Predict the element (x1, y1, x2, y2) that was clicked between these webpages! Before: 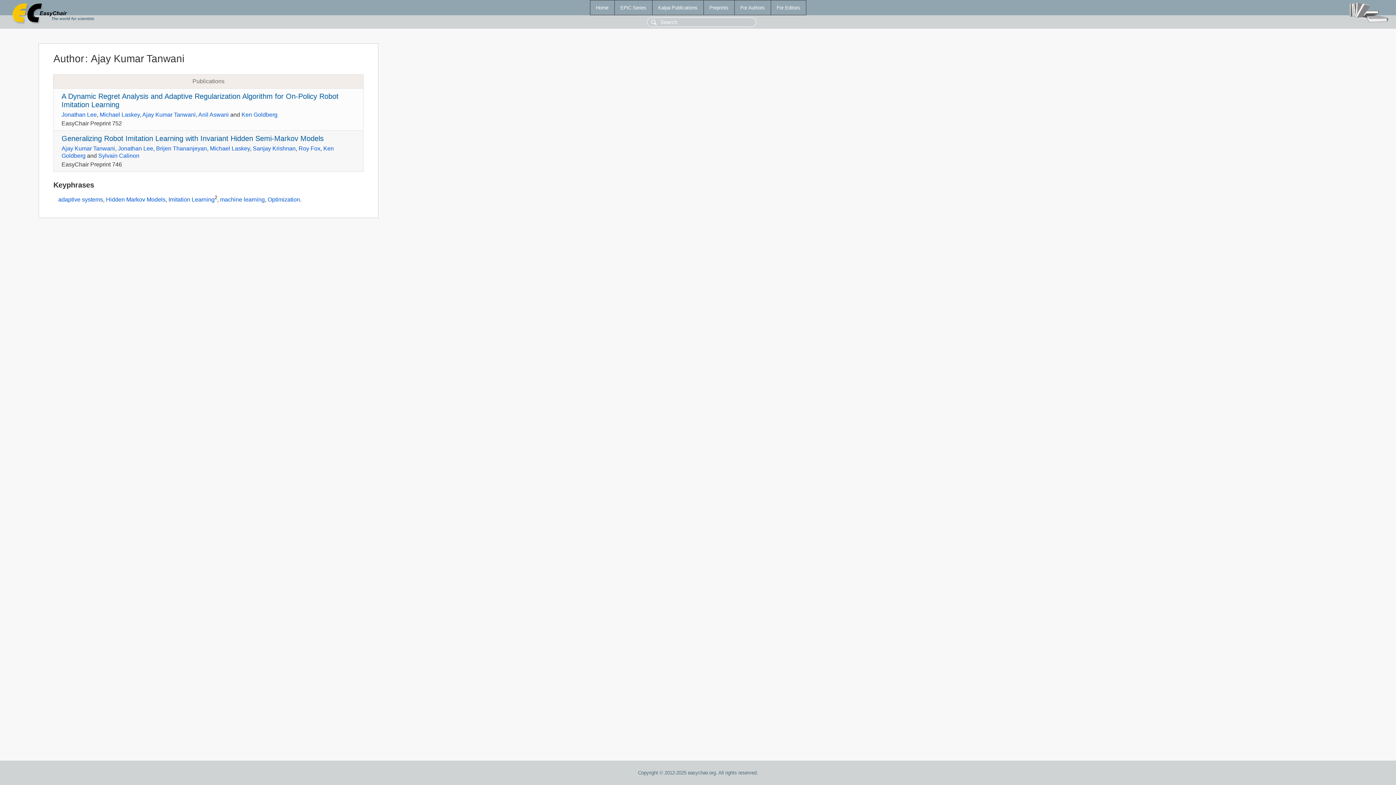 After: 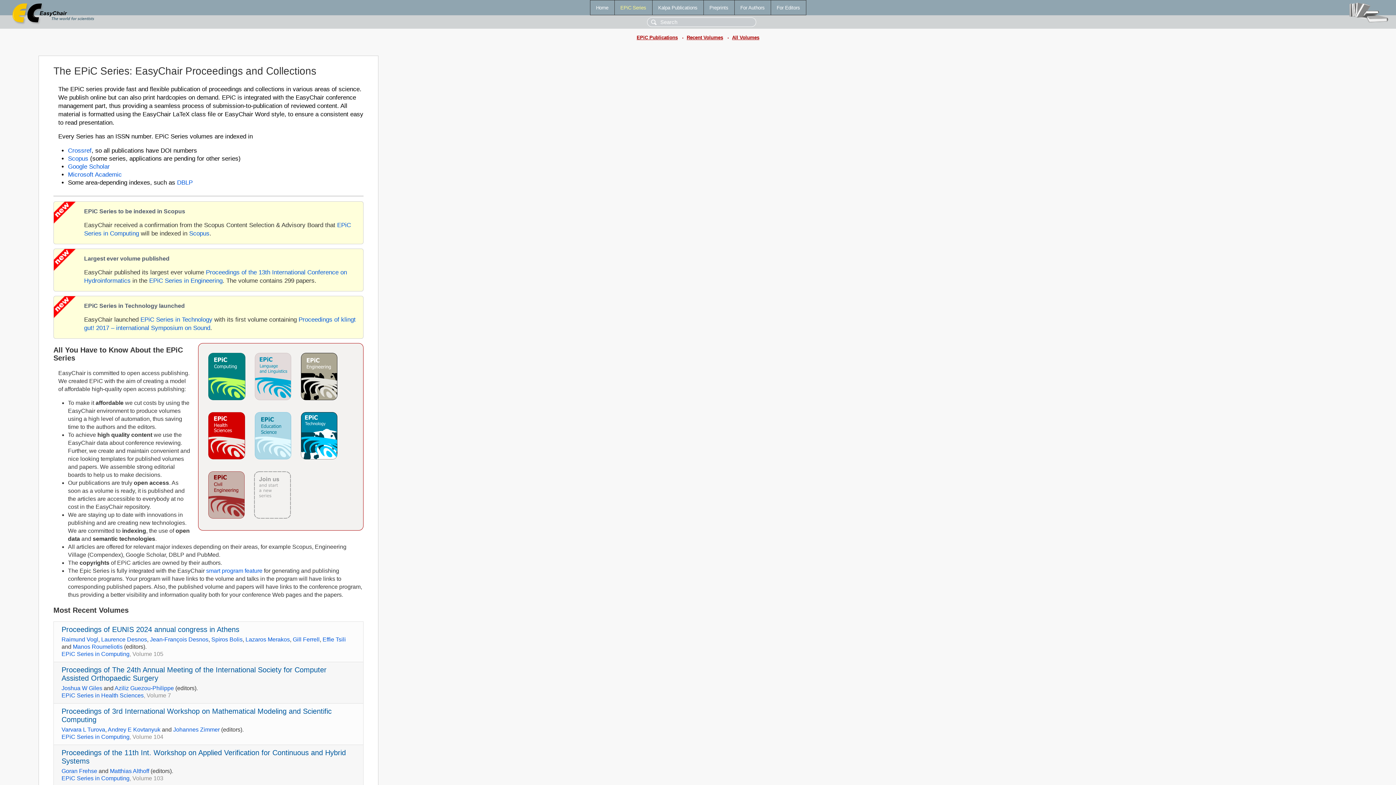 Action: label: EPiC Series bbox: (614, 0, 652, 14)